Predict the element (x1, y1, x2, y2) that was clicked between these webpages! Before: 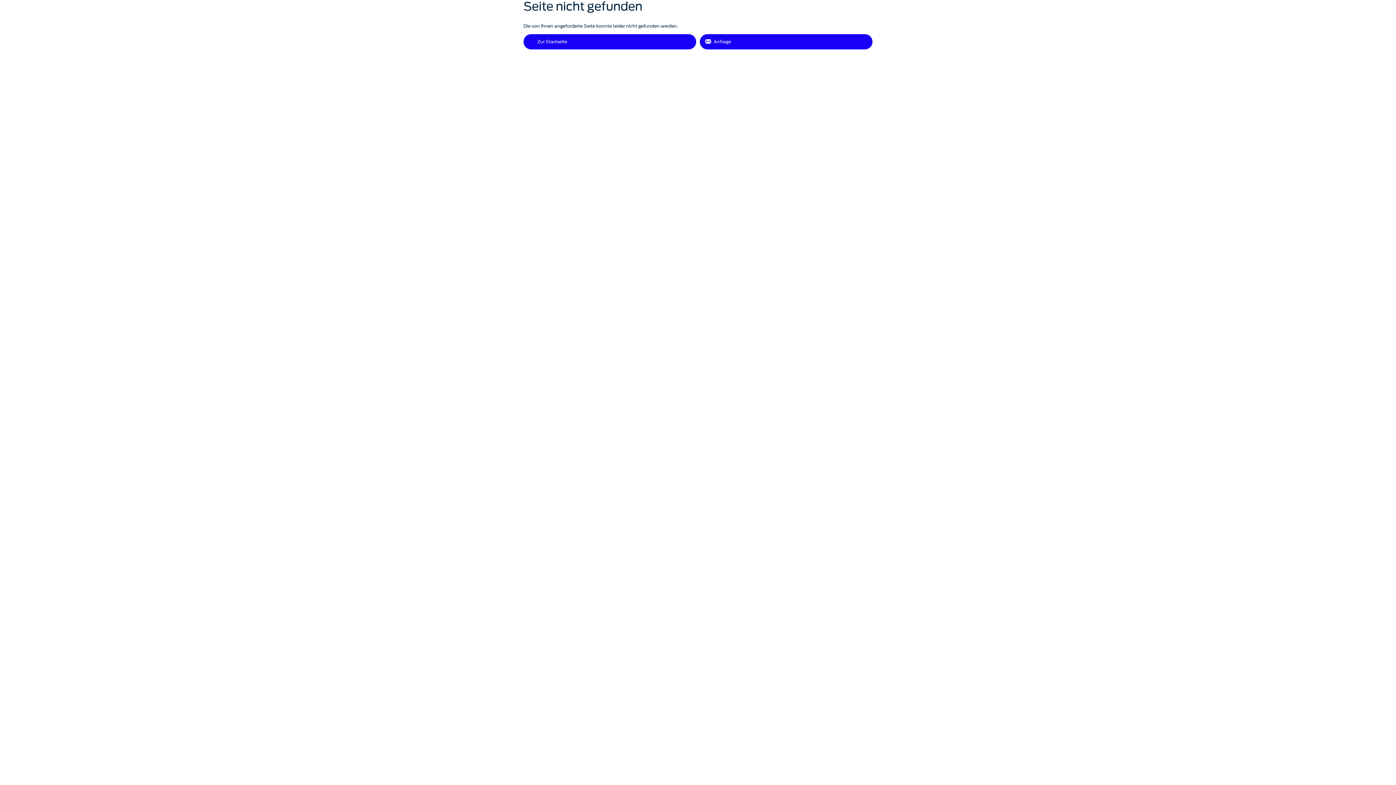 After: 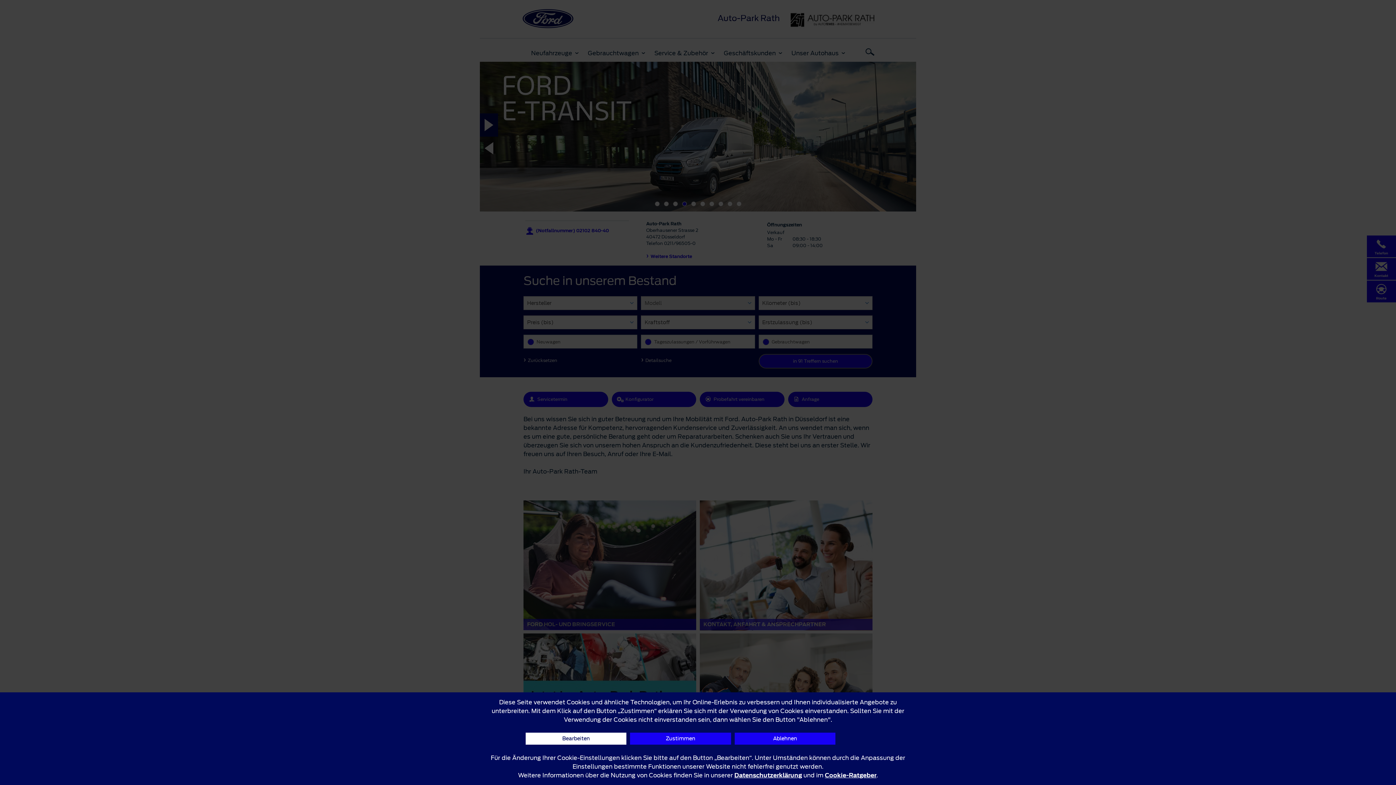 Action: label: Zur Startseite bbox: (523, 34, 696, 49)